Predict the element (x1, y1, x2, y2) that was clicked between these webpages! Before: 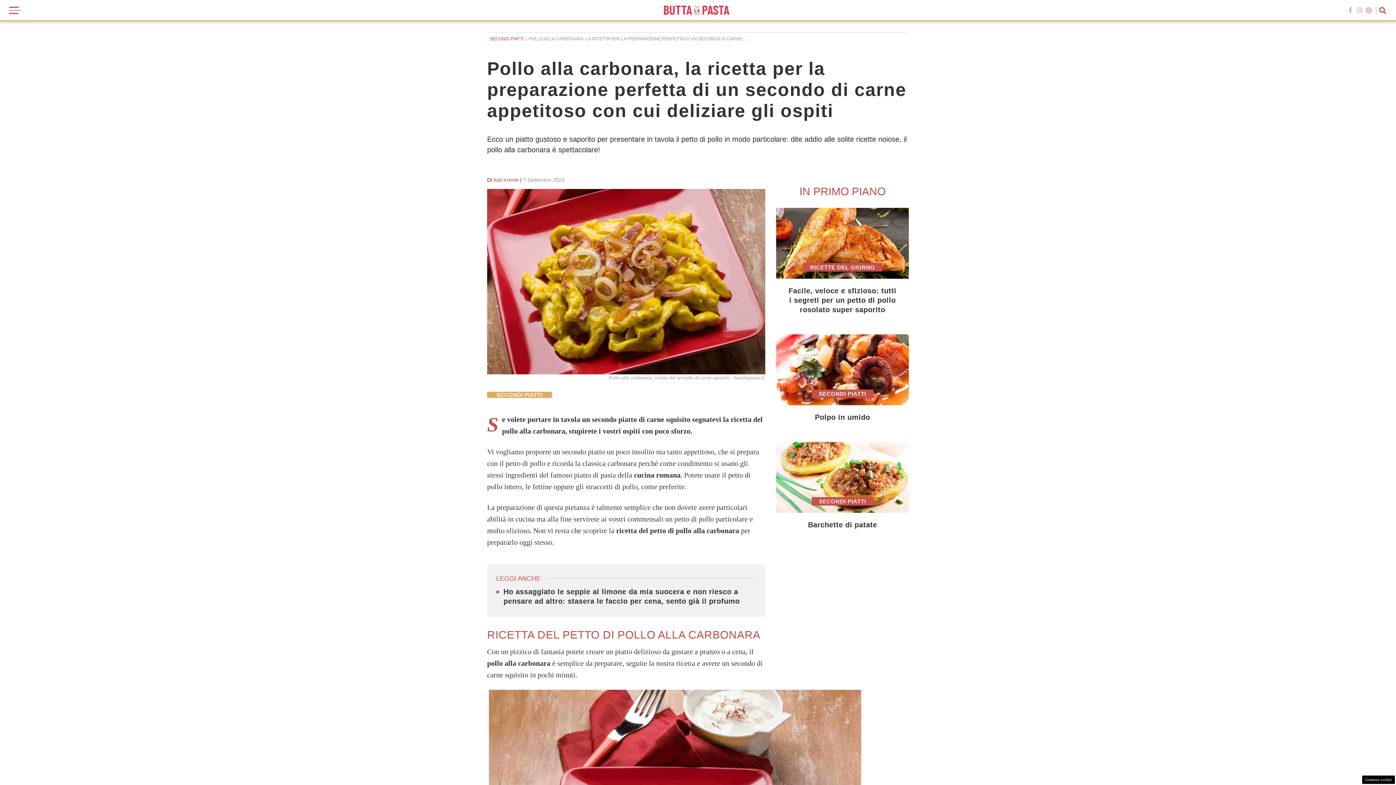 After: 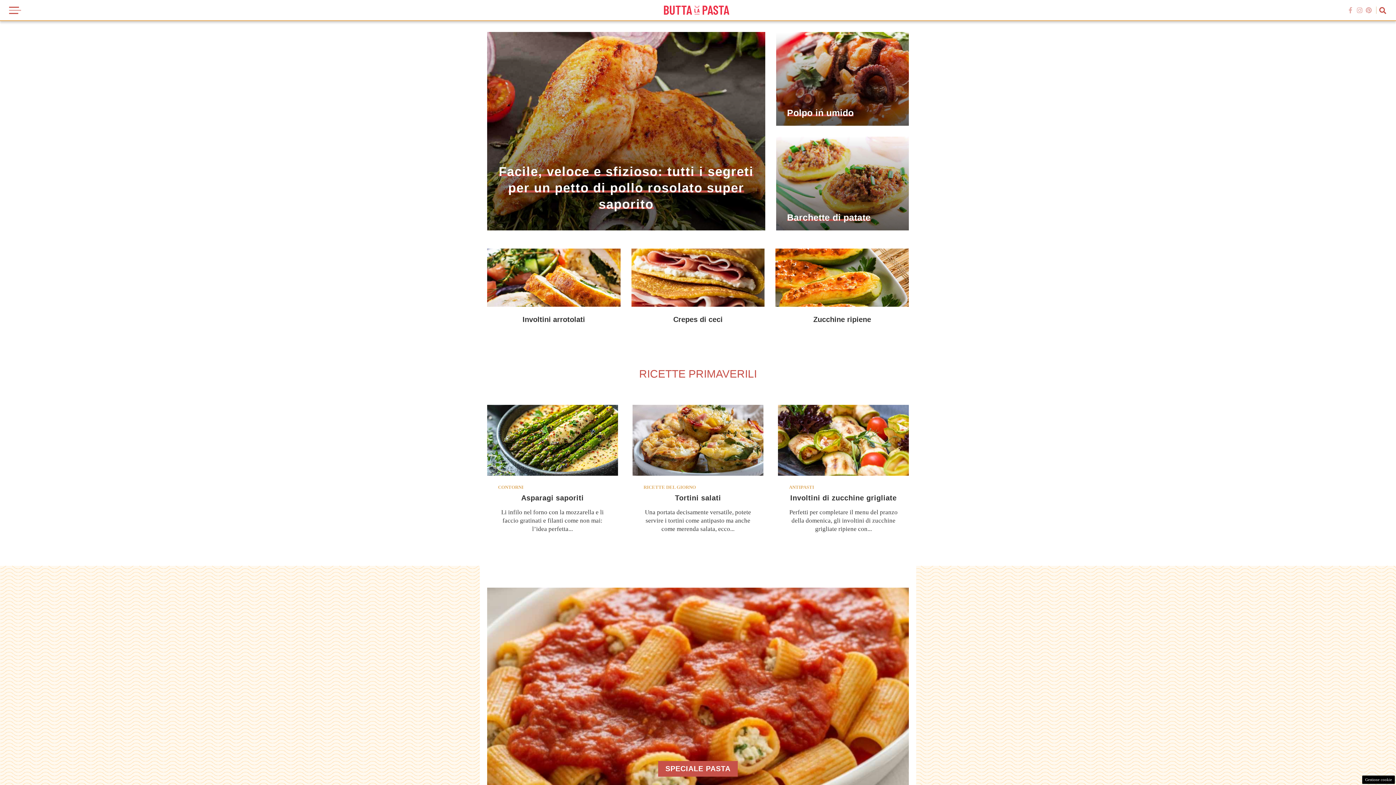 Action: bbox: (656, 1, 740, 18)